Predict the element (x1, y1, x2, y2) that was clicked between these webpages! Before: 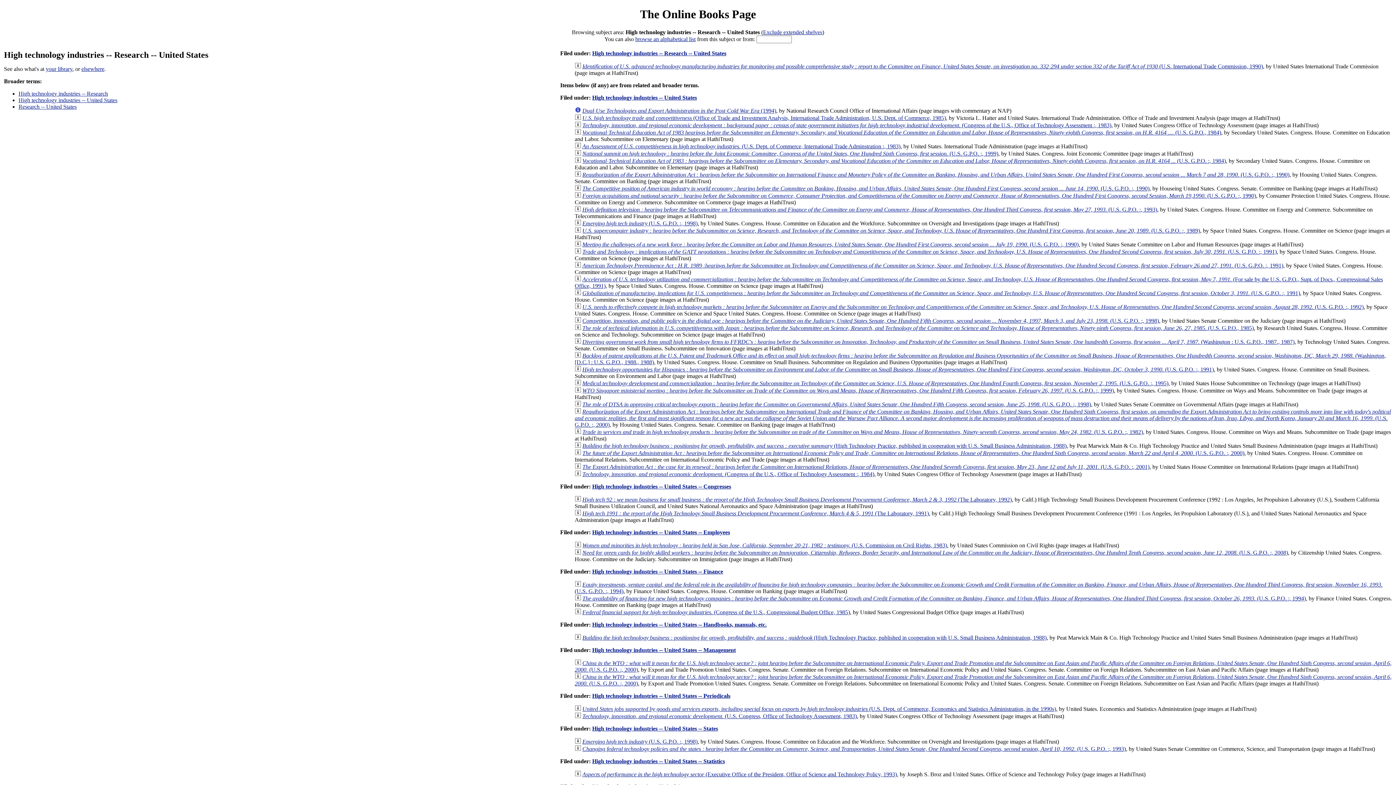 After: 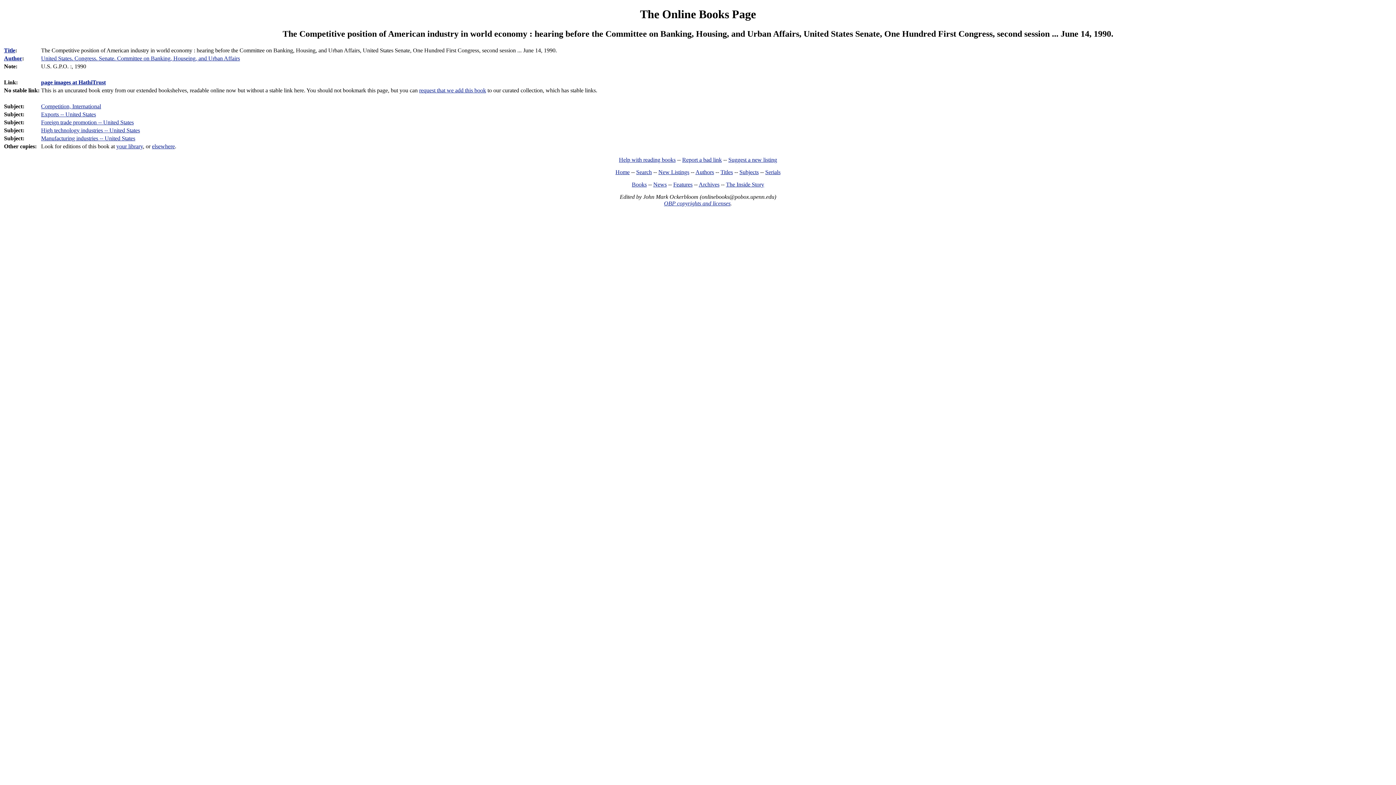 Action: bbox: (574, 185, 581, 191)